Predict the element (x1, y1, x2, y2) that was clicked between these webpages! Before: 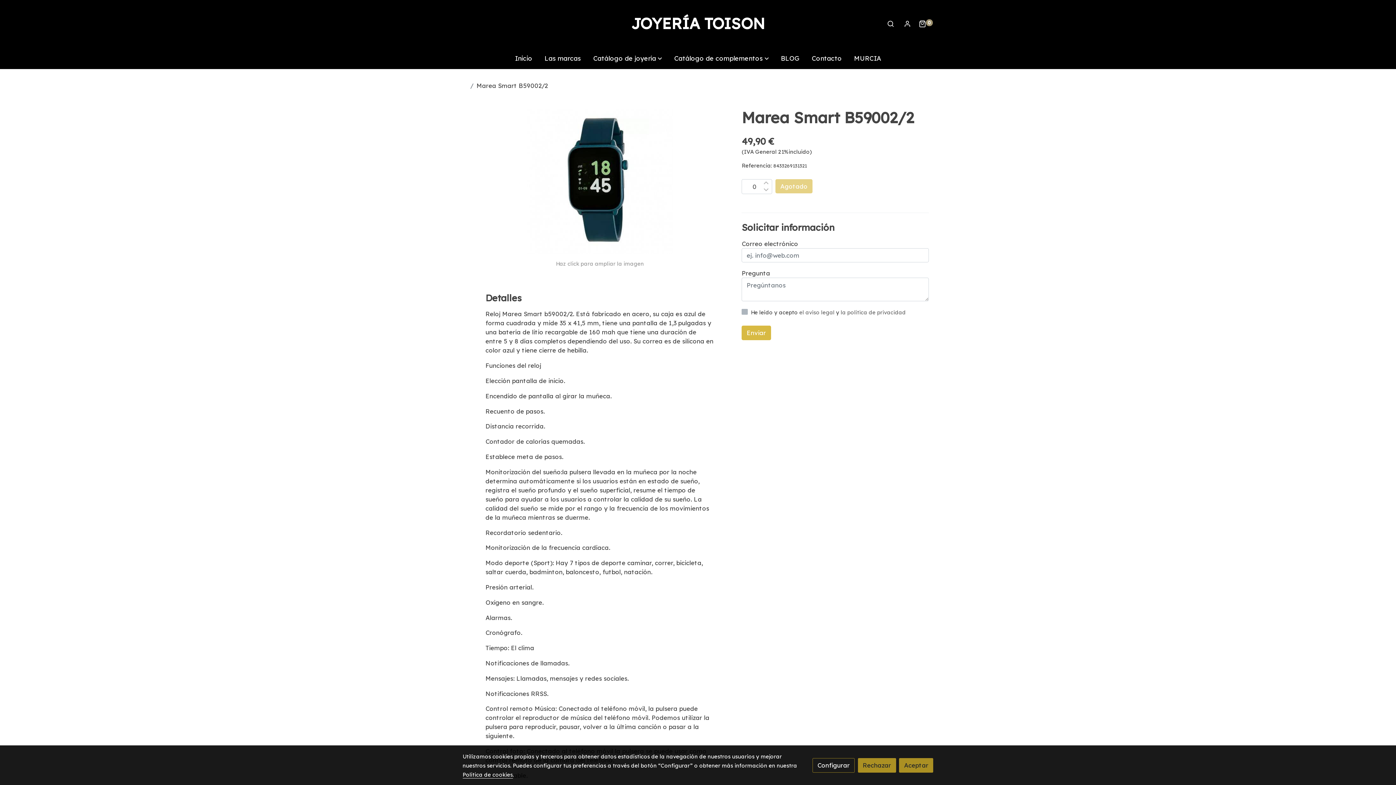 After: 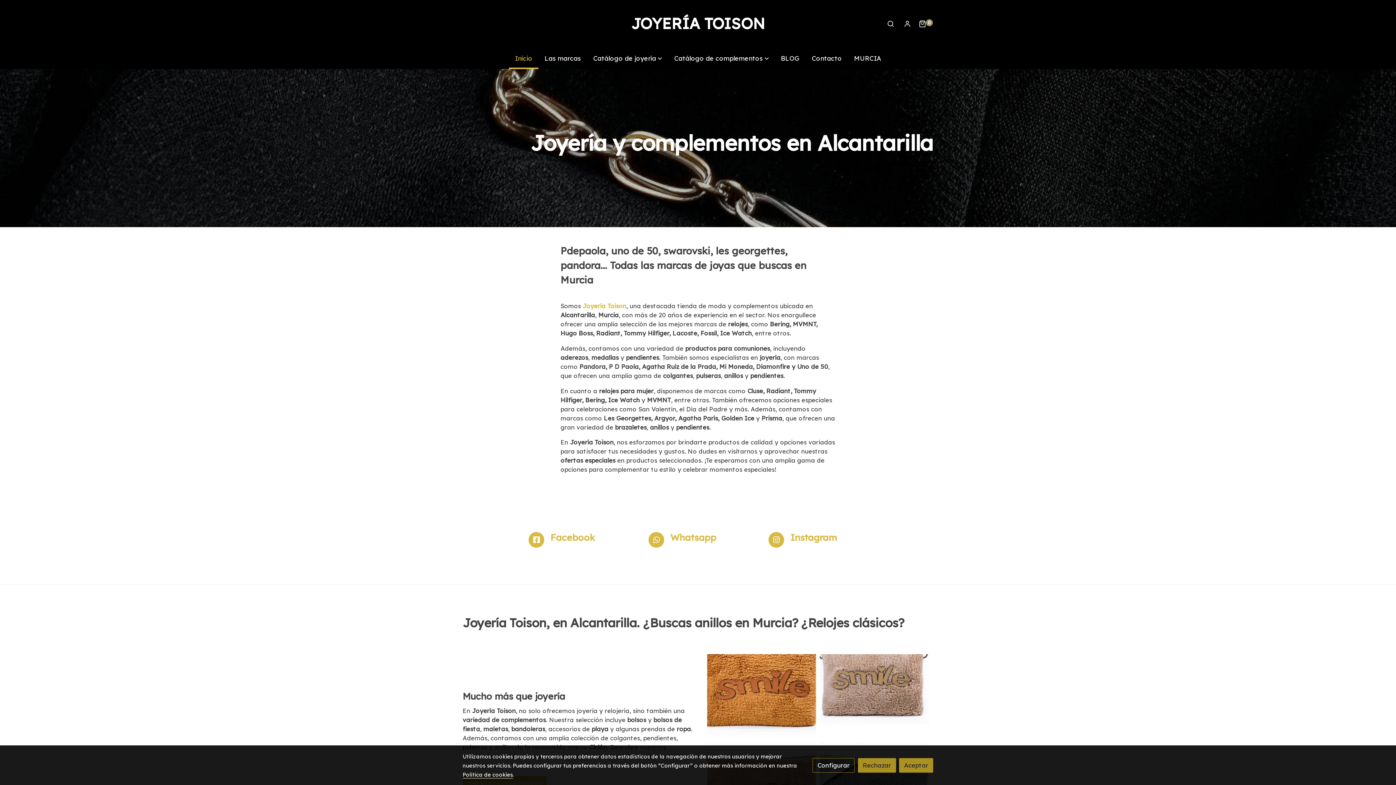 Action: bbox: (508, 47, 538, 68) label: Inicio